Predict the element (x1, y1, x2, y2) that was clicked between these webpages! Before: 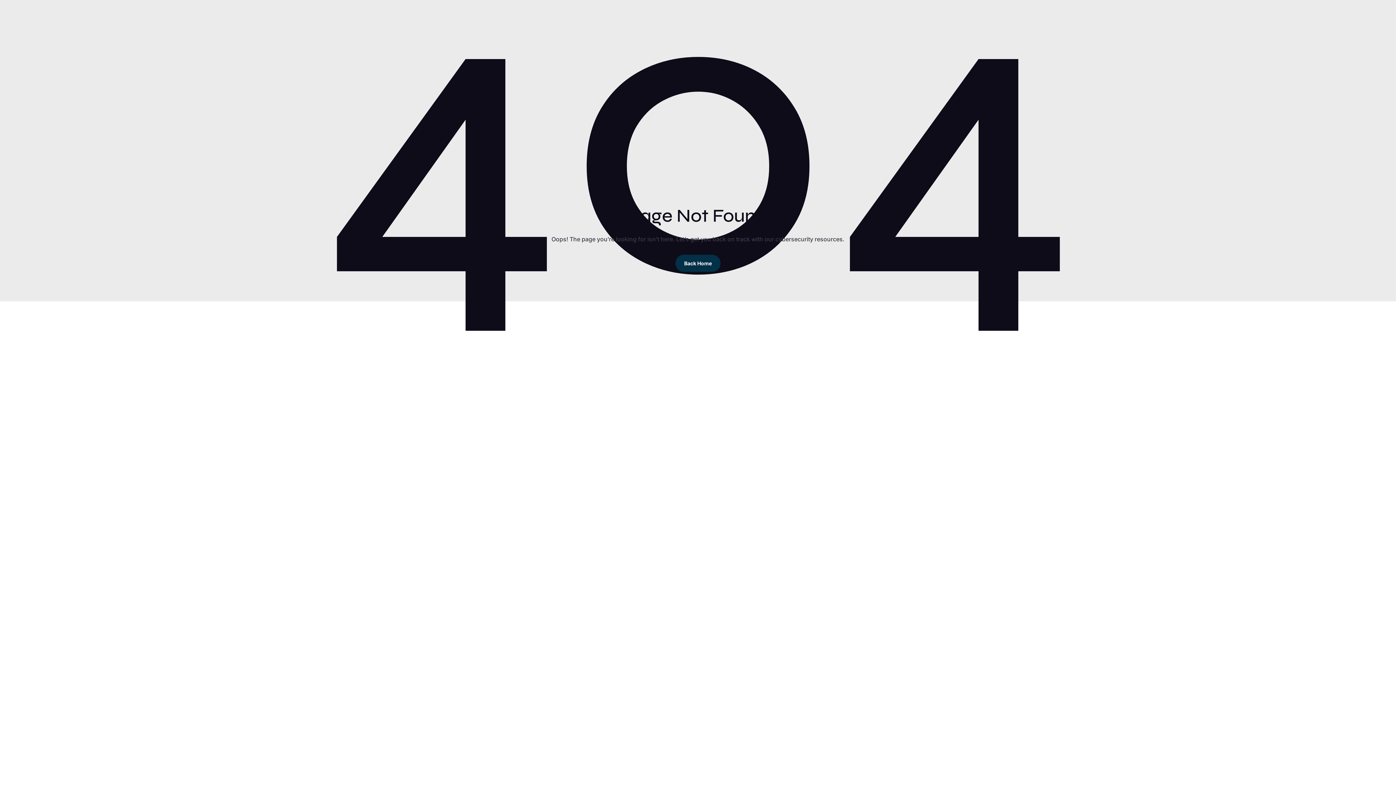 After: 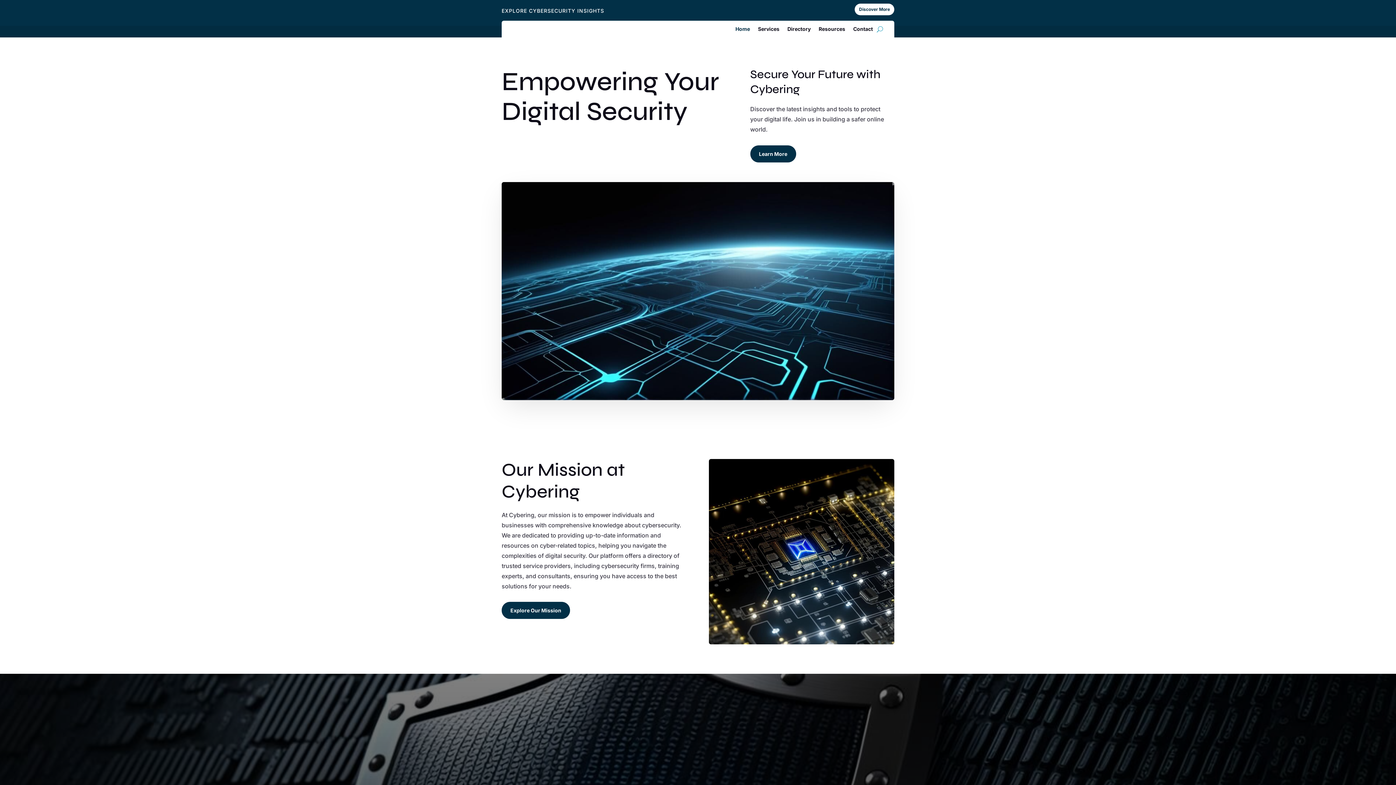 Action: bbox: (675, 255, 720, 272) label: Back Home